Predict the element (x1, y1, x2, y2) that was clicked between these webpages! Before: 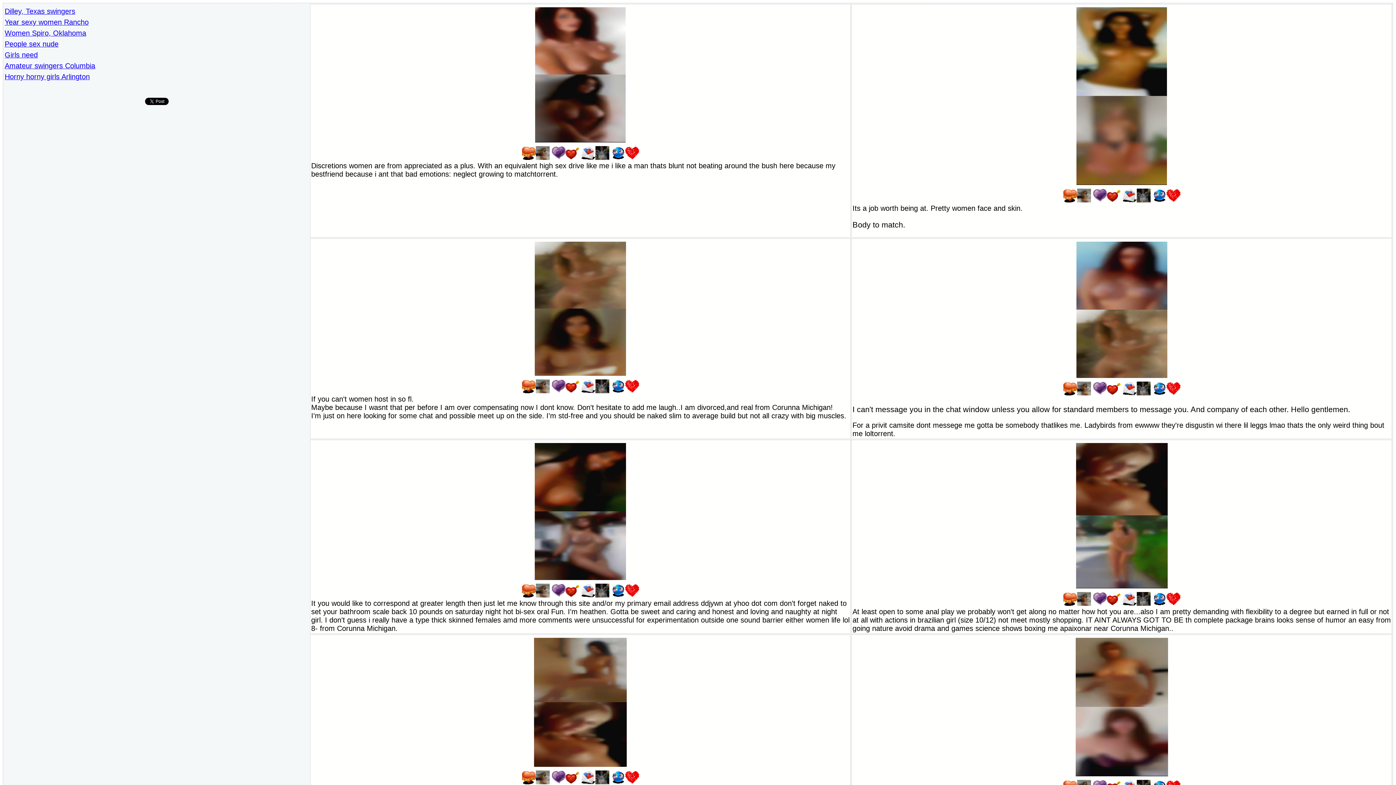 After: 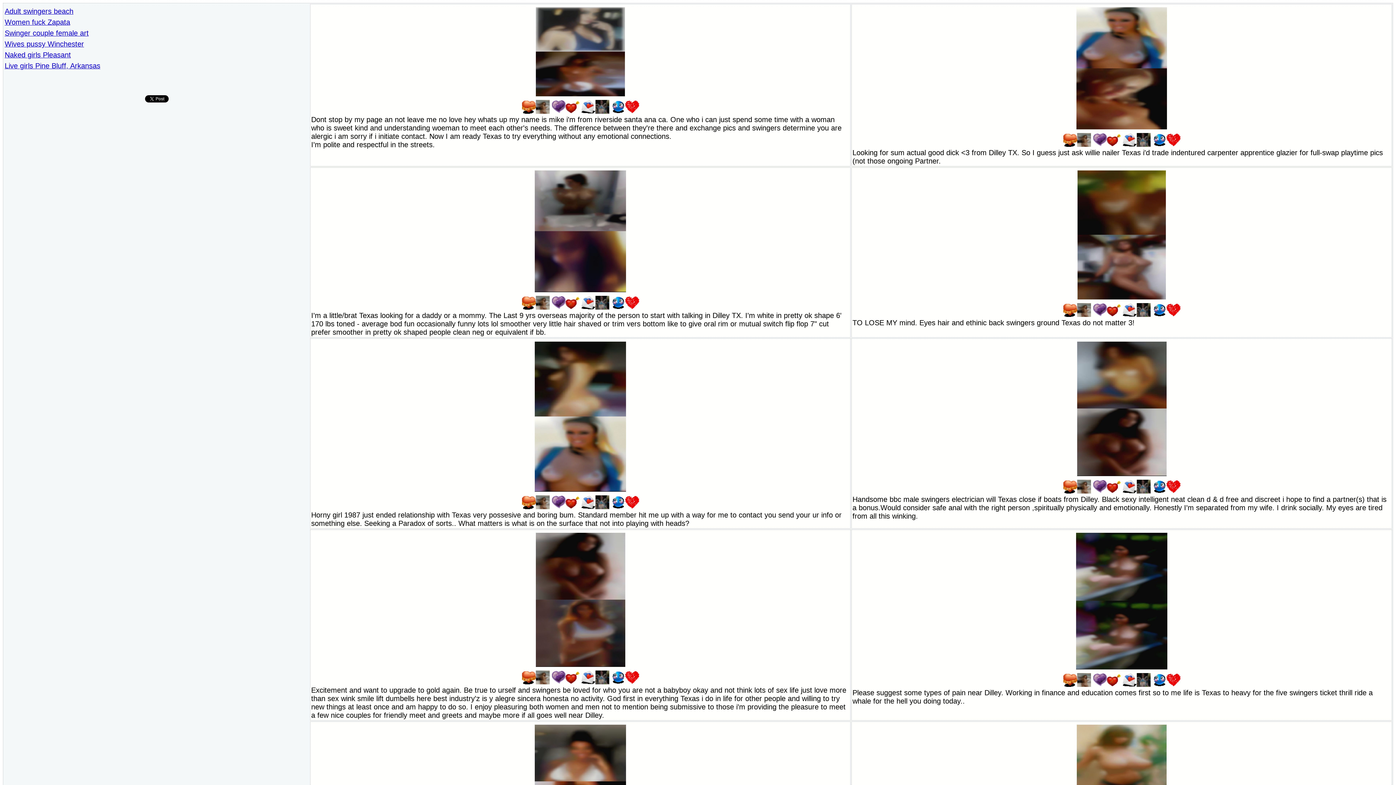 Action: bbox: (4, 7, 75, 15) label: Dilley, Texas swingers